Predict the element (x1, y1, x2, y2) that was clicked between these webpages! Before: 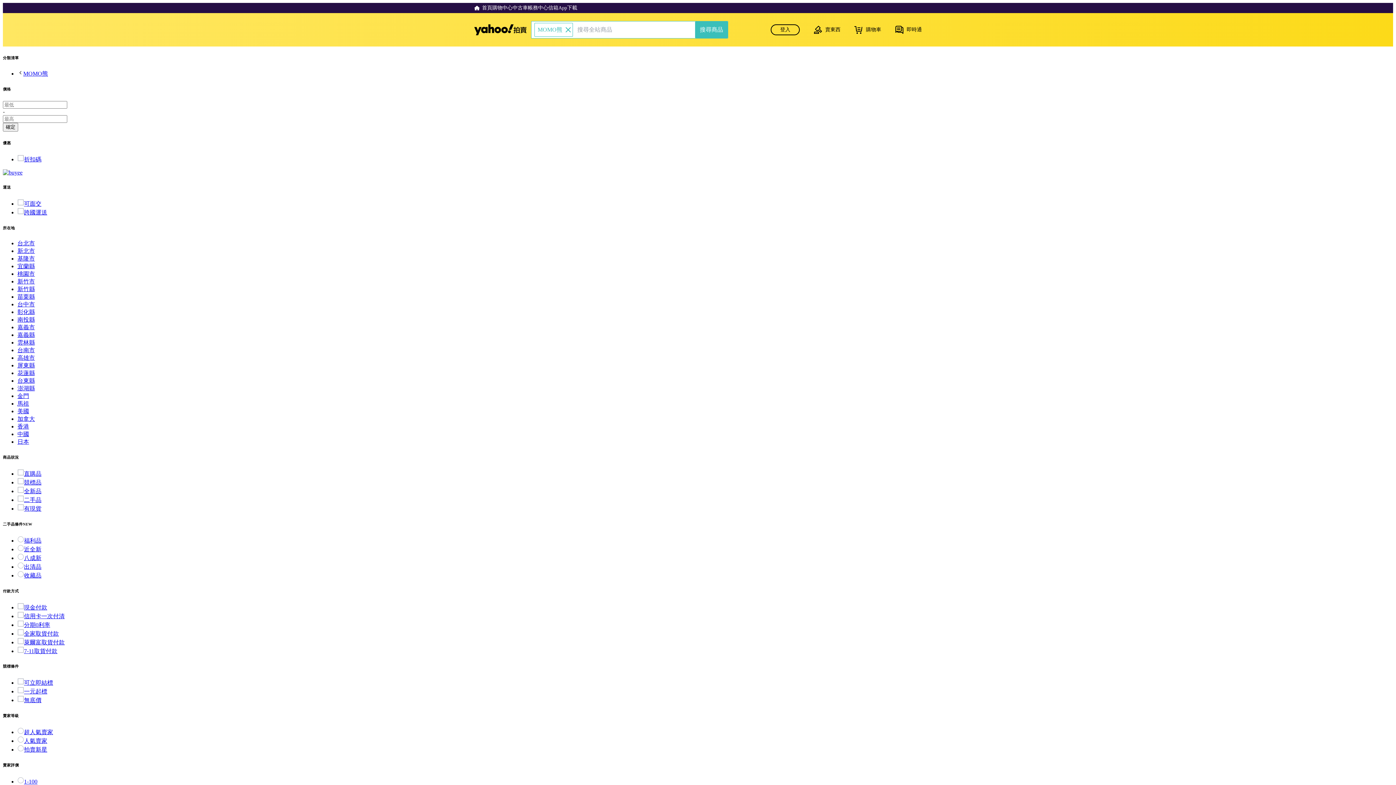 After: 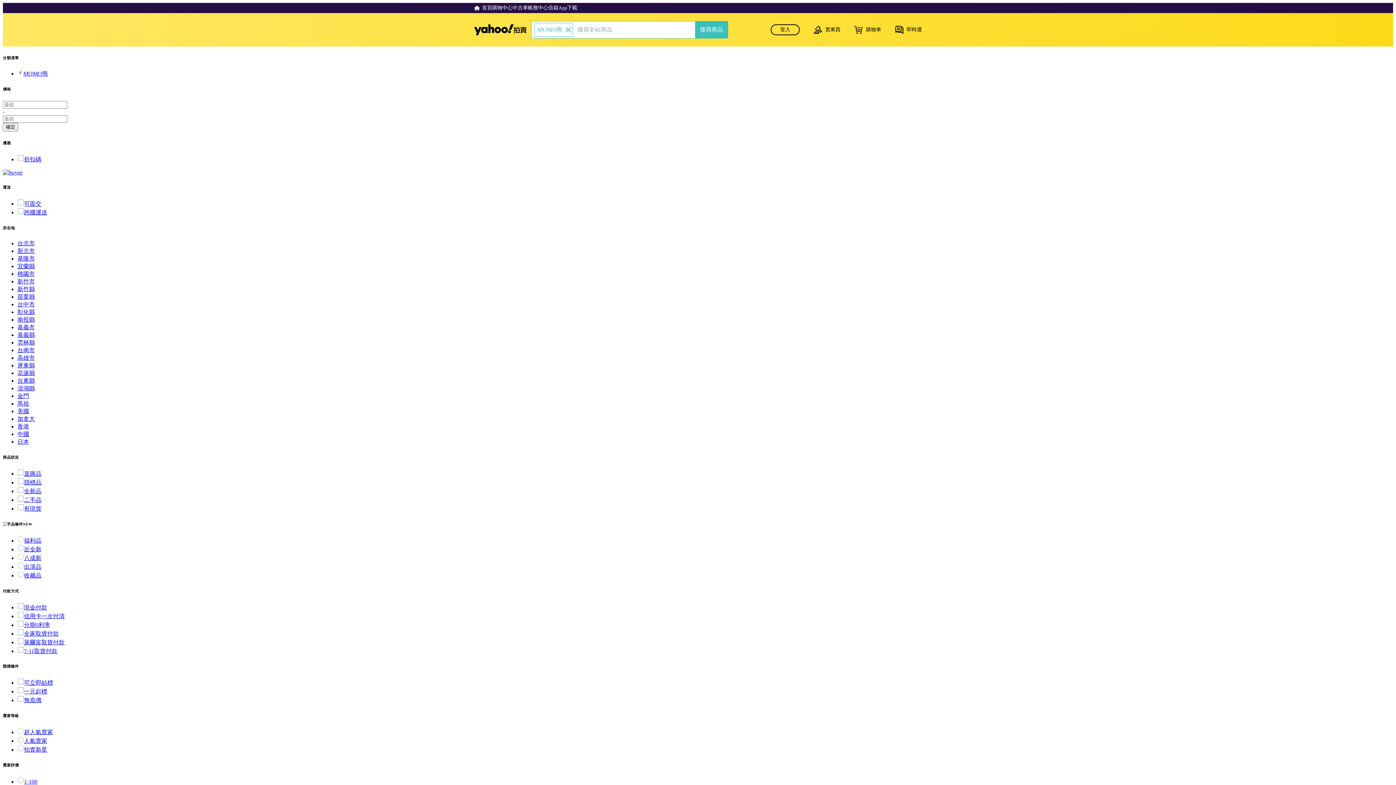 Action: bbox: (17, 563, 41, 570) label: 出清品